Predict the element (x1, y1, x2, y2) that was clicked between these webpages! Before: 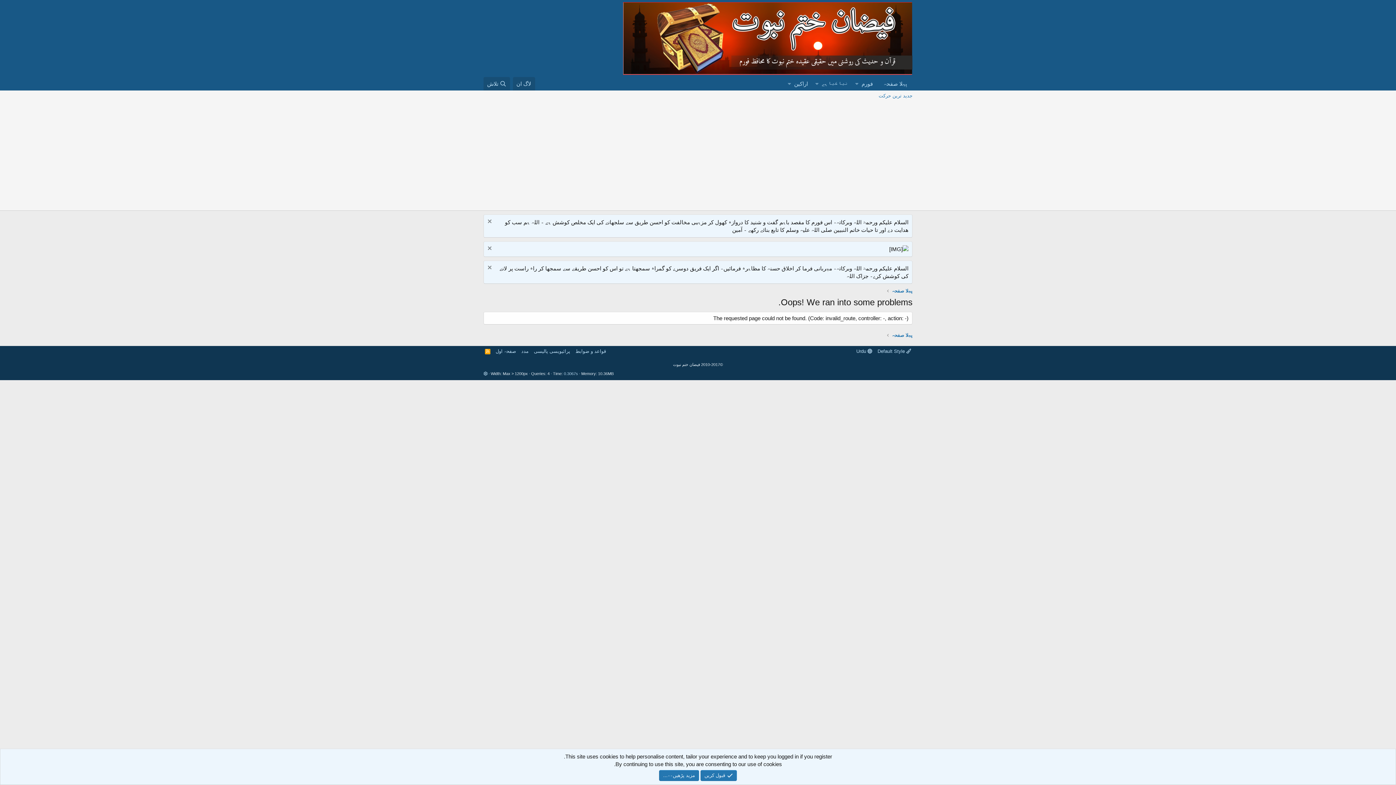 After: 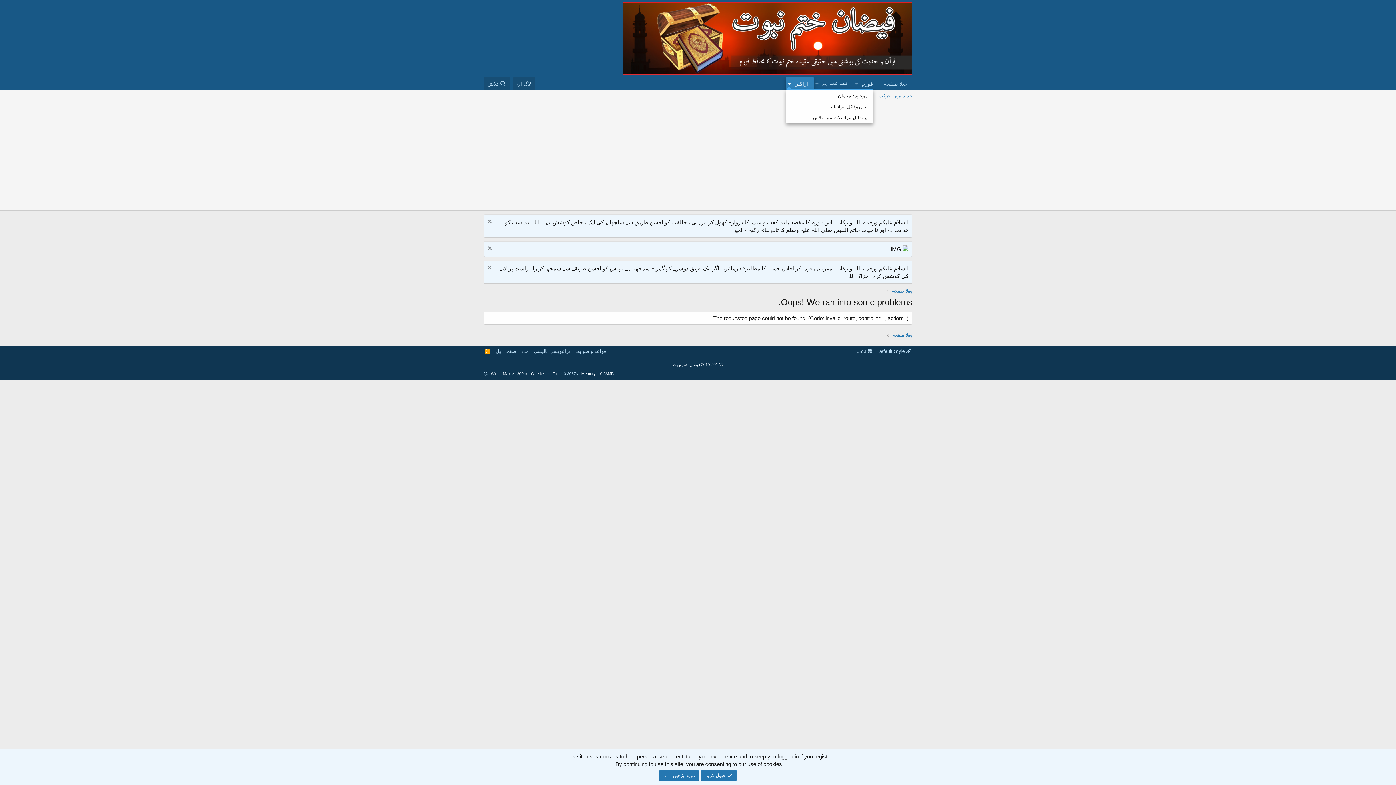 Action: label: Toggle expanded bbox: (786, 77, 793, 90)